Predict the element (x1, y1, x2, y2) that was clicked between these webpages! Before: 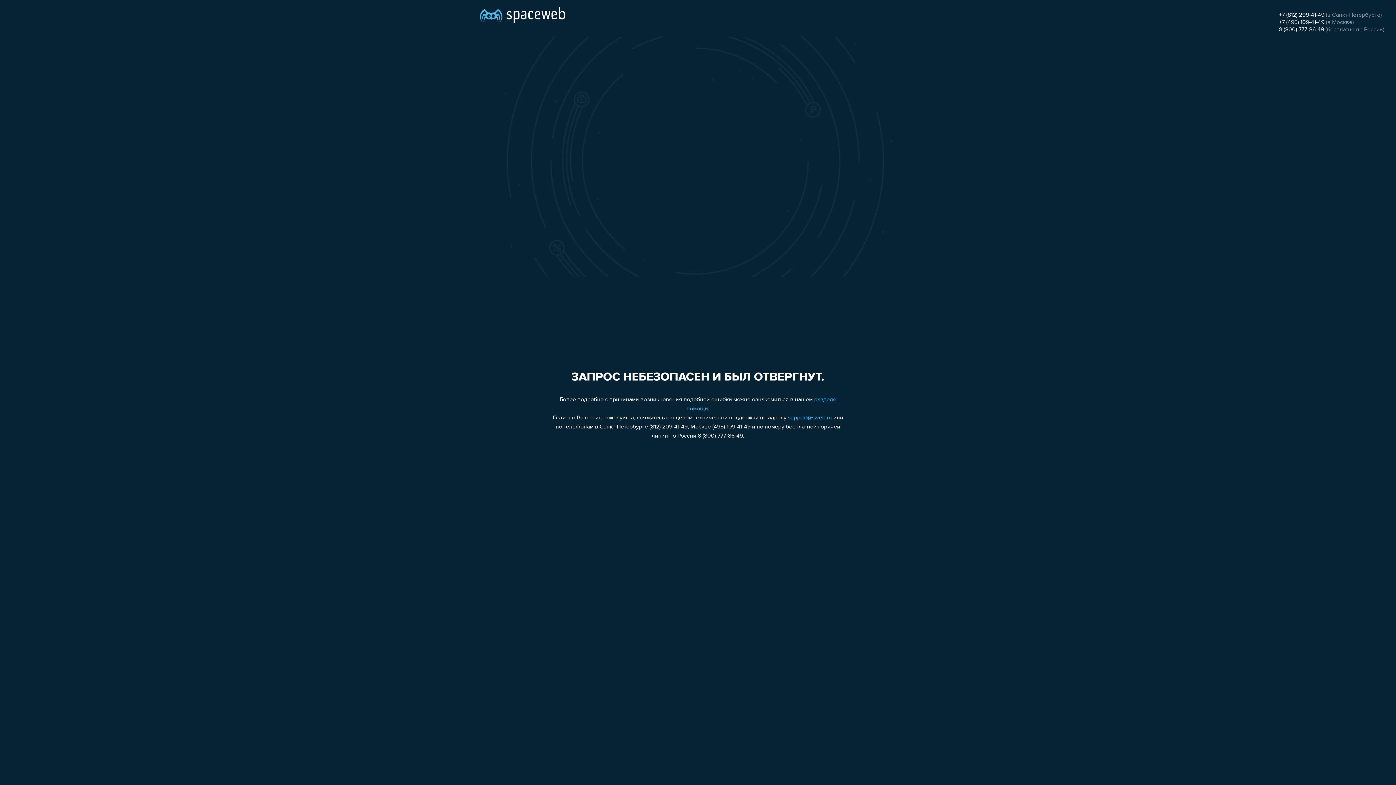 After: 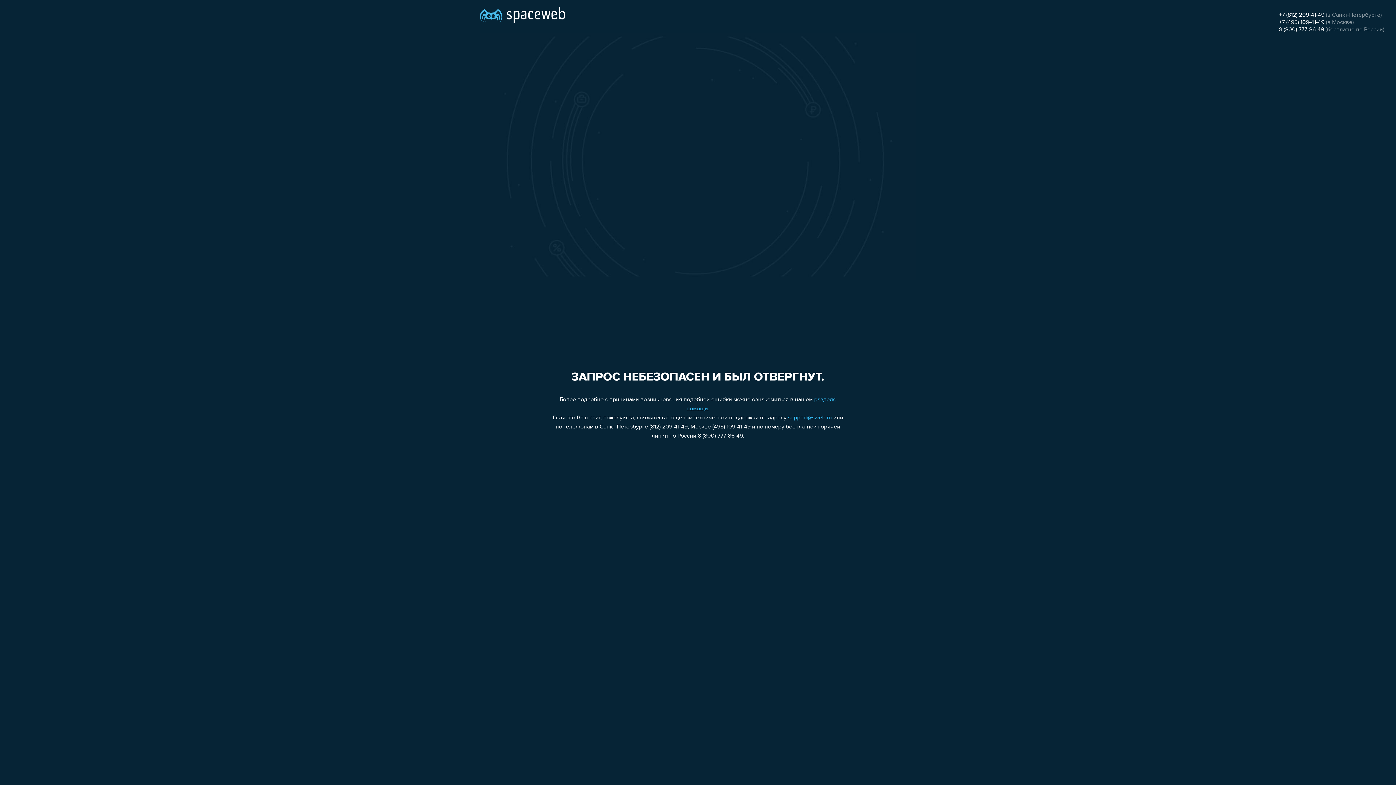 Action: bbox: (1279, 12, 1324, 18) label: +7 (812) 209-41-49